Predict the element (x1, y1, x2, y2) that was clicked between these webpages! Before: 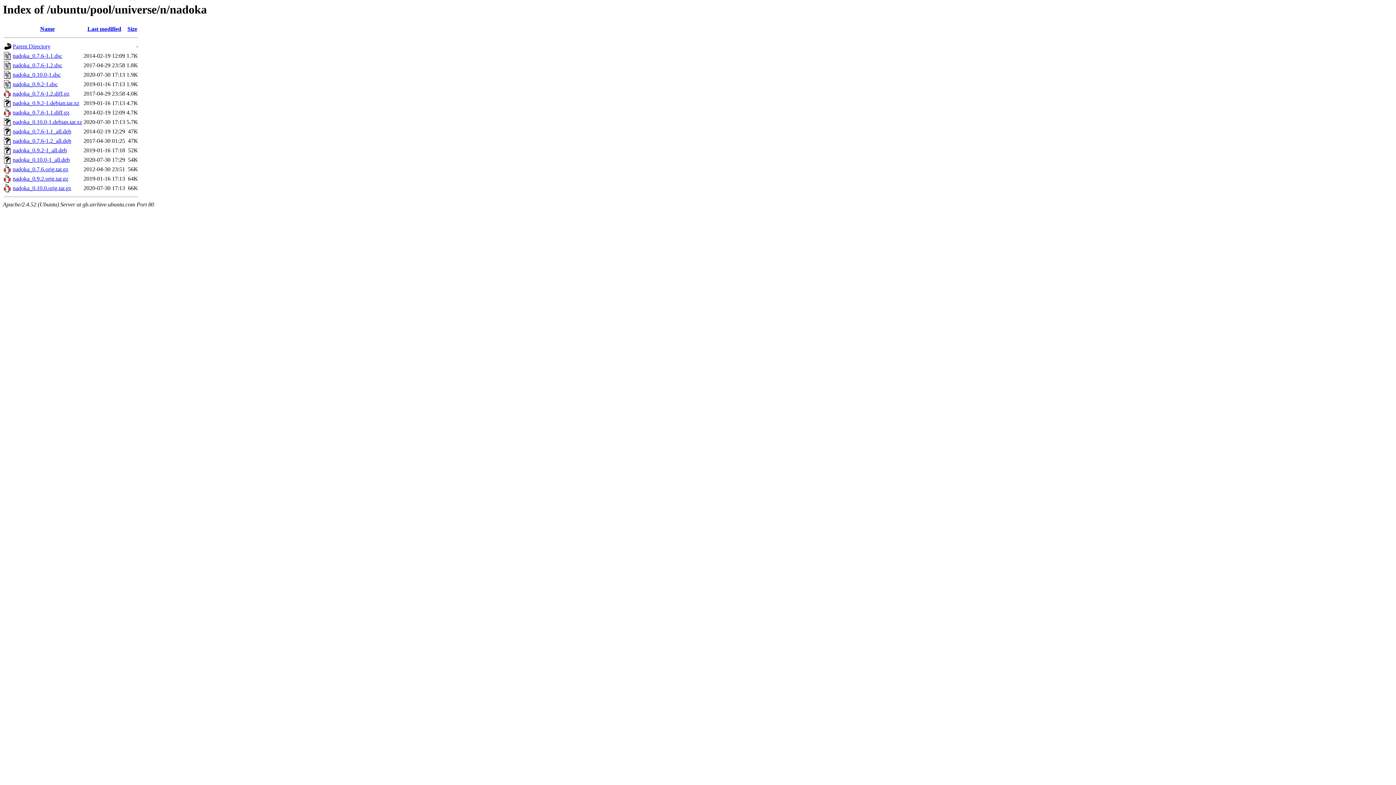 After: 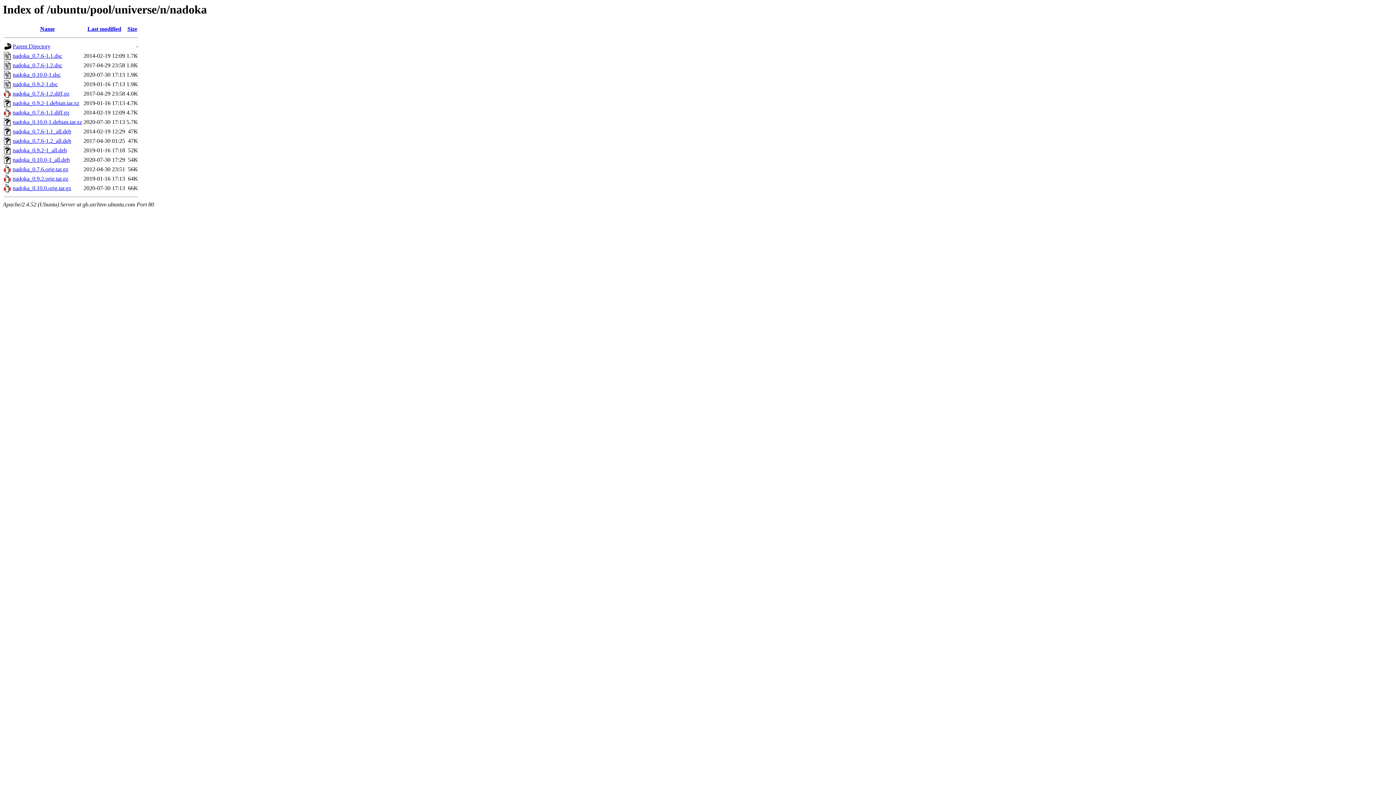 Action: bbox: (12, 185, 71, 191) label: nadoka_0.10.0.orig.tar.gz